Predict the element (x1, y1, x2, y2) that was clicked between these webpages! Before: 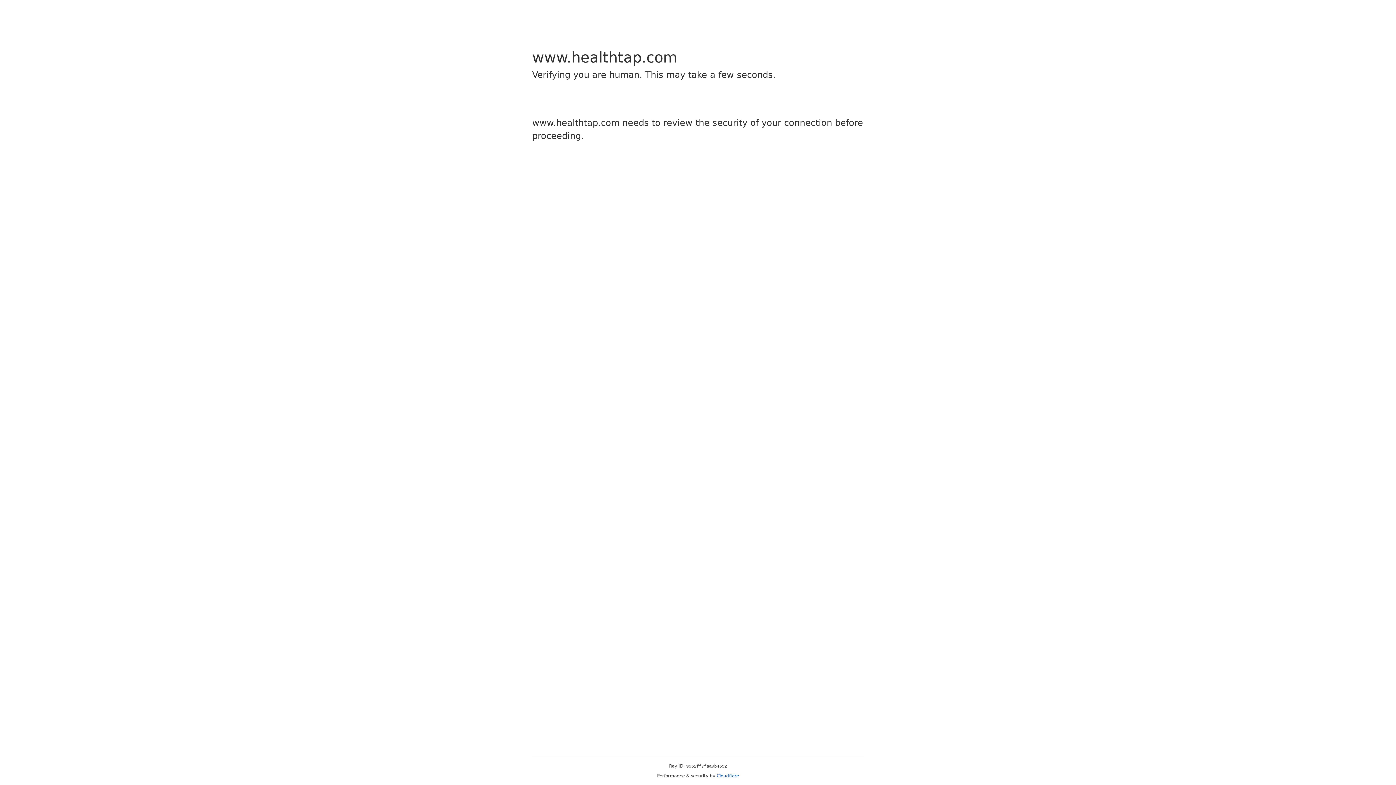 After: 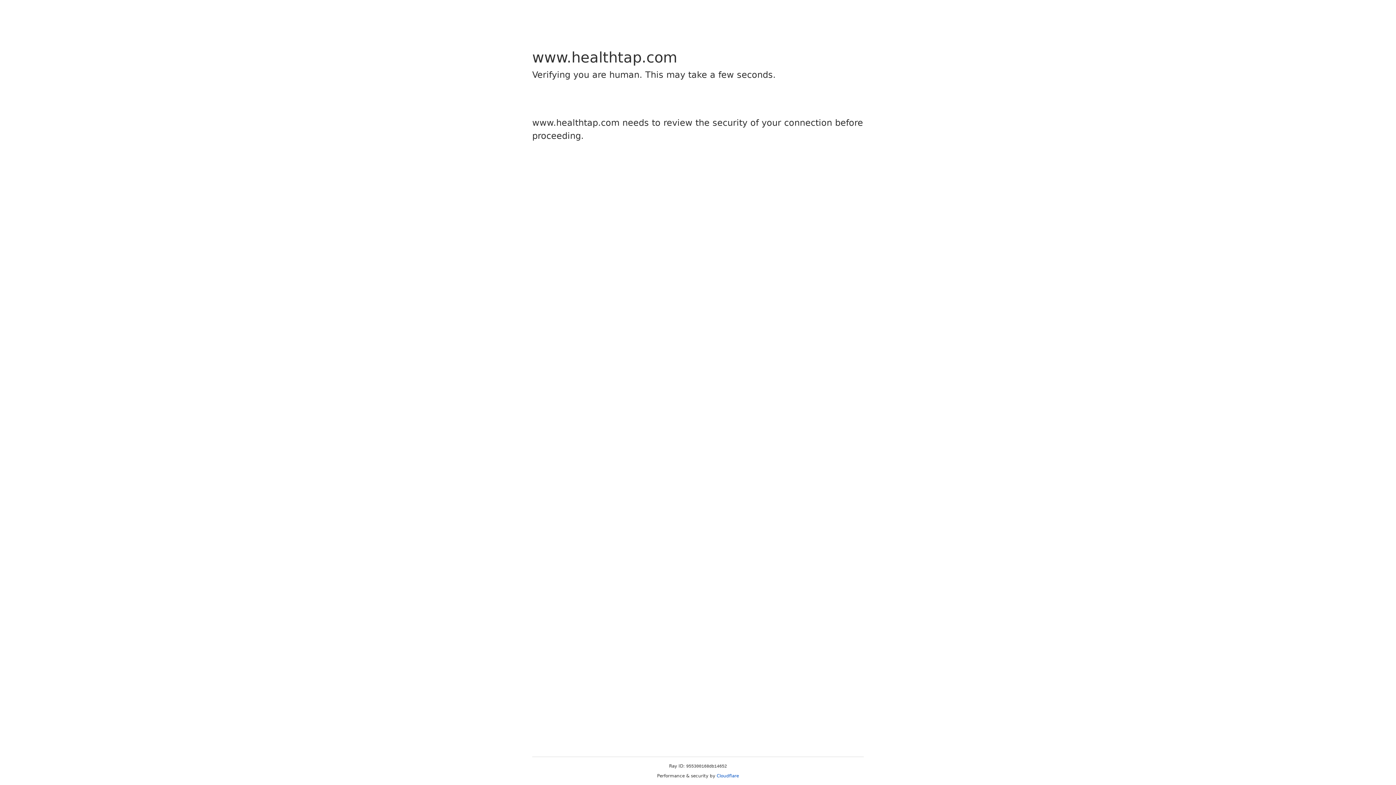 Action: bbox: (716, 773, 739, 778) label: Cloudflare